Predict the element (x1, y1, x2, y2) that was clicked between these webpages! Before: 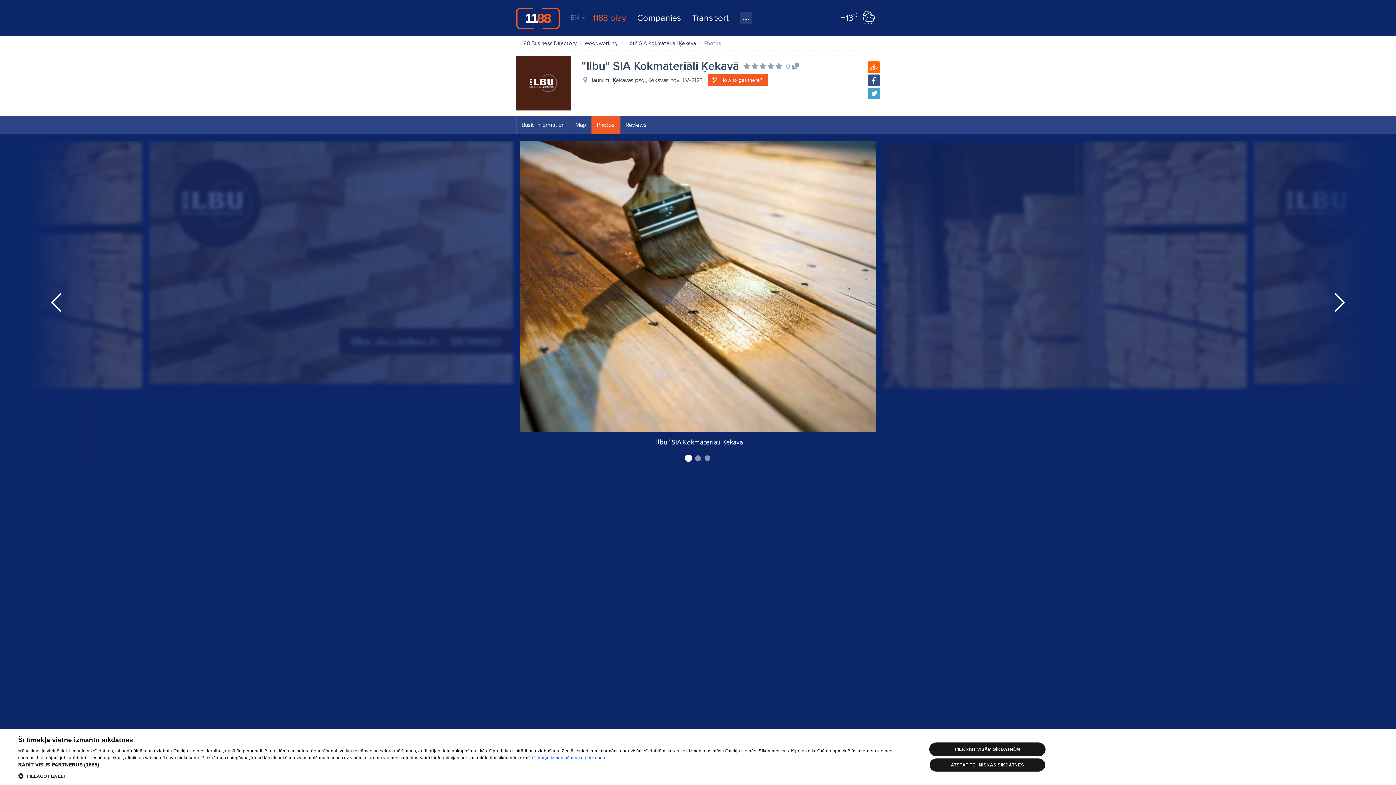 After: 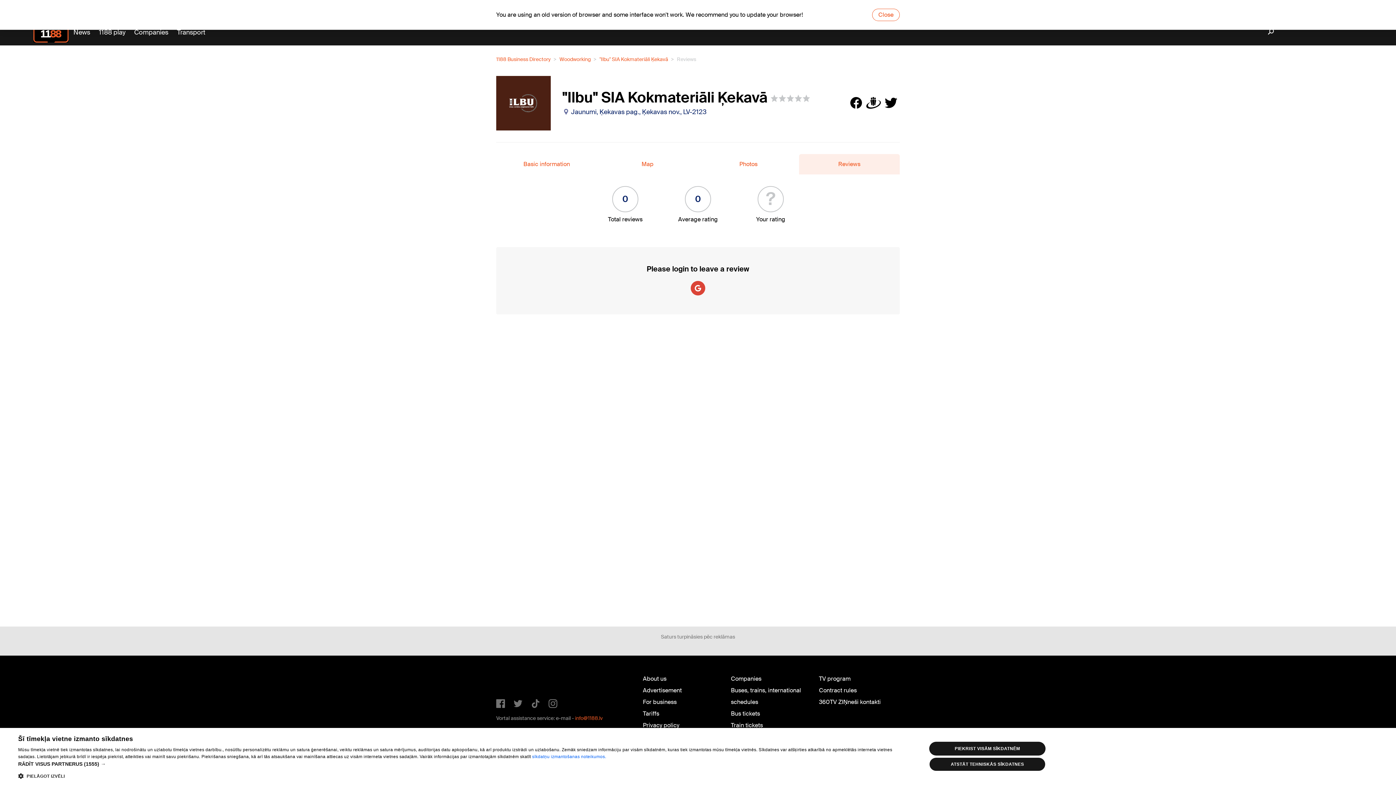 Action: bbox: (620, 116, 652, 134) label: Reviews